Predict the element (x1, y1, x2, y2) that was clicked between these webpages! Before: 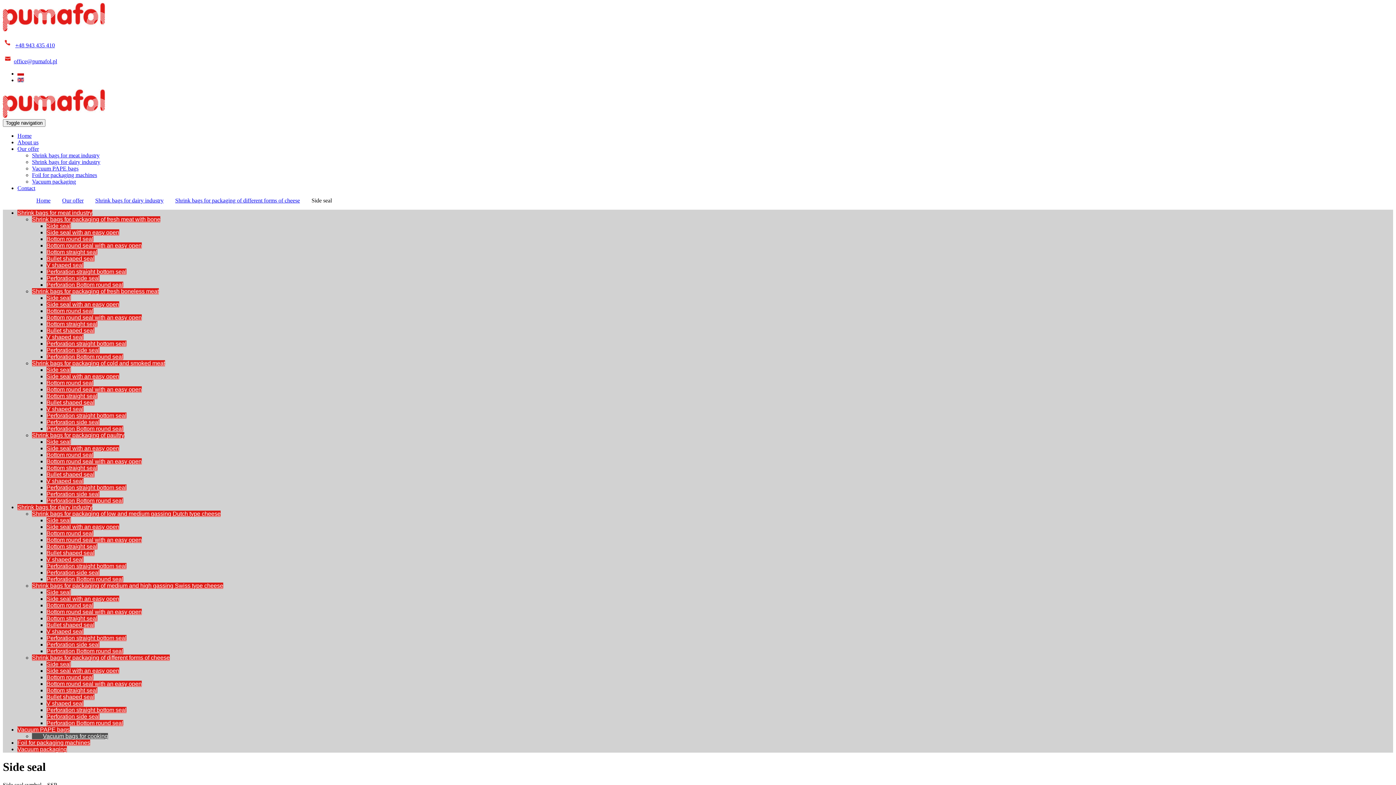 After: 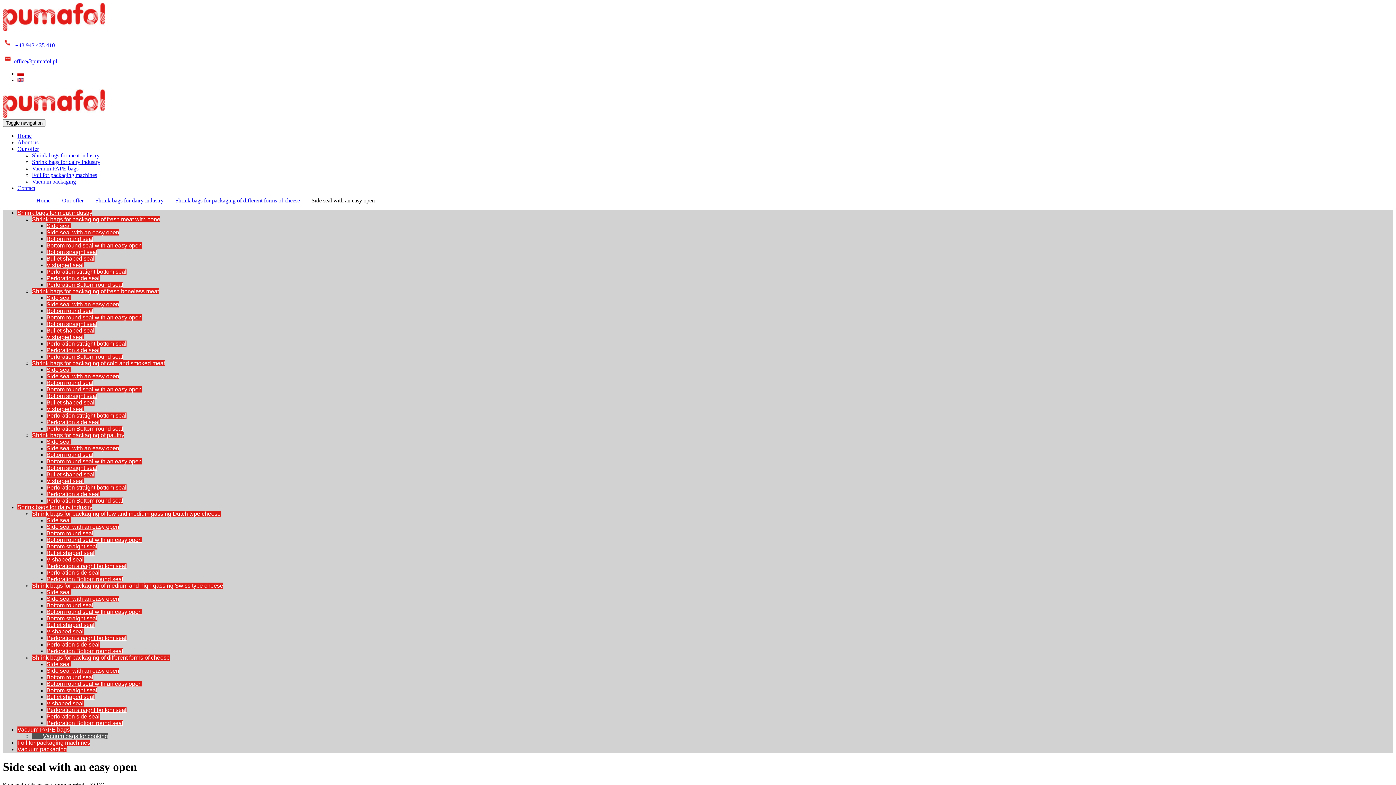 Action: label: Side seal with an easy open bbox: (46, 668, 119, 674)